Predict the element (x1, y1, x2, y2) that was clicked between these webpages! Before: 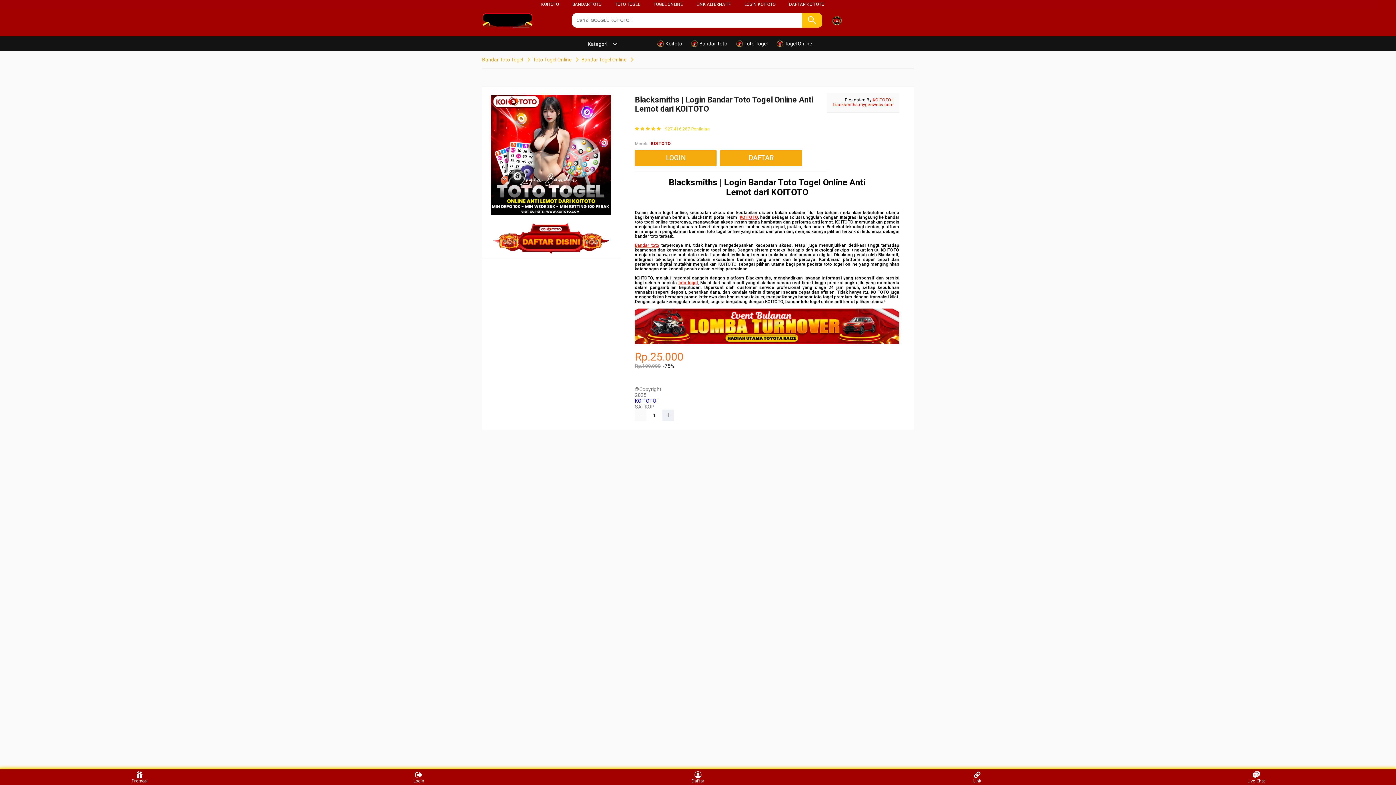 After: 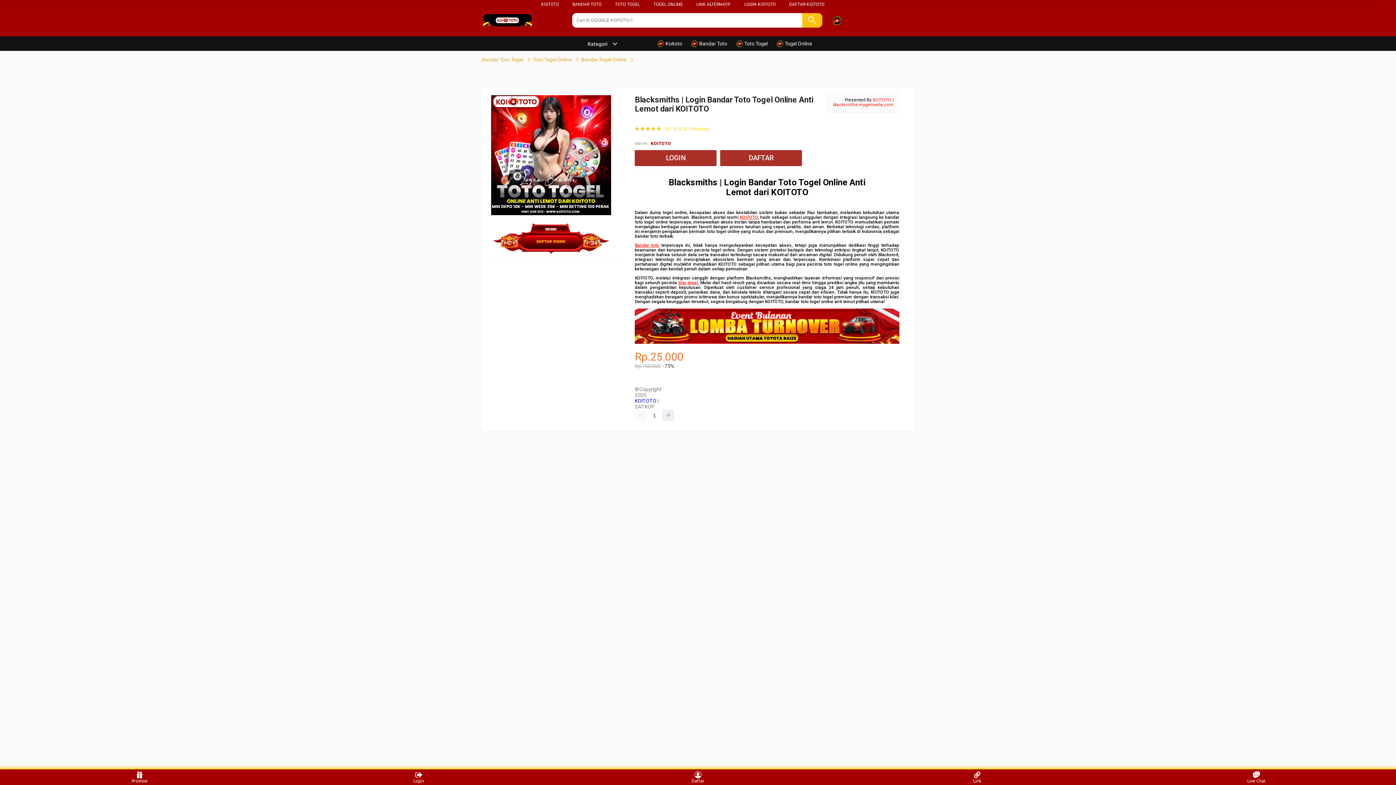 Action: label: TOGEL ONLINE bbox: (653, 1, 683, 6)